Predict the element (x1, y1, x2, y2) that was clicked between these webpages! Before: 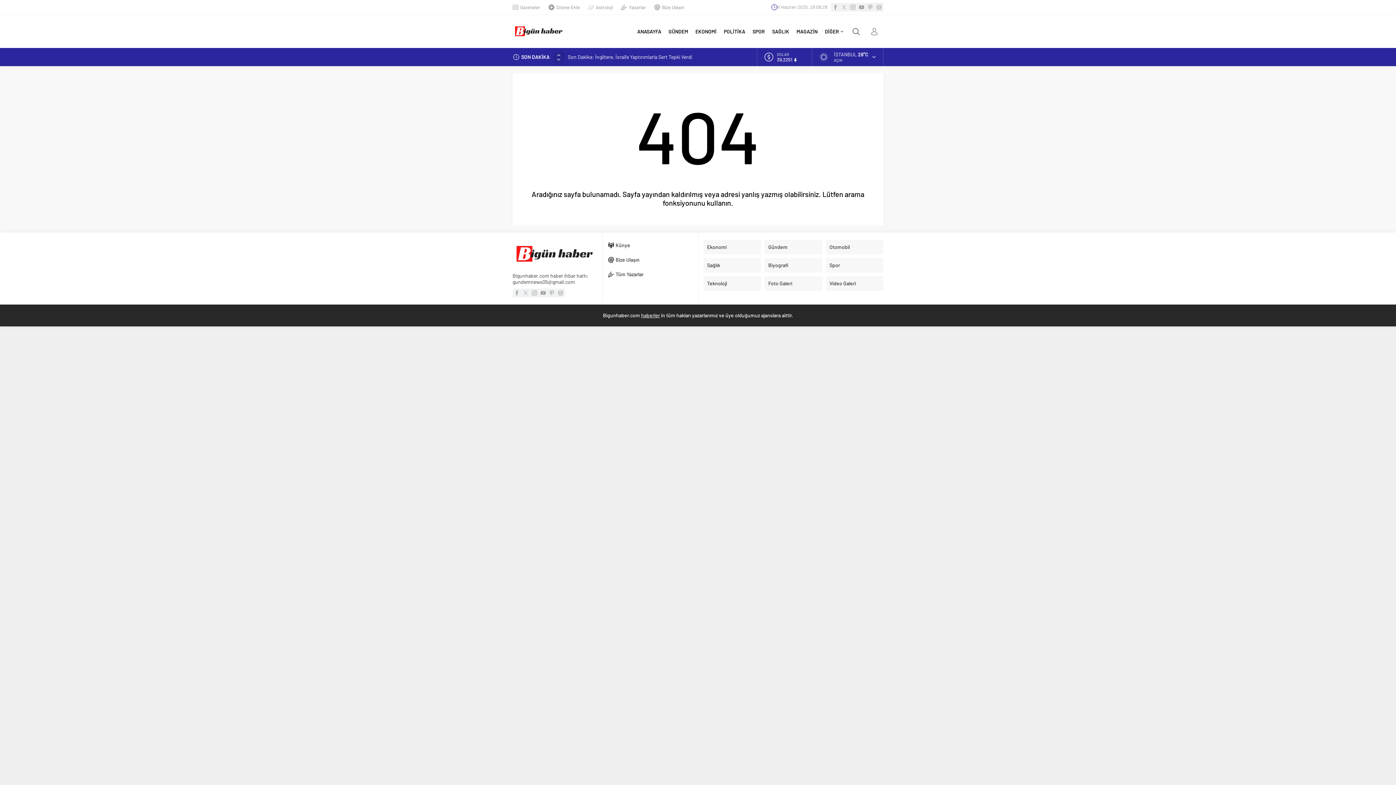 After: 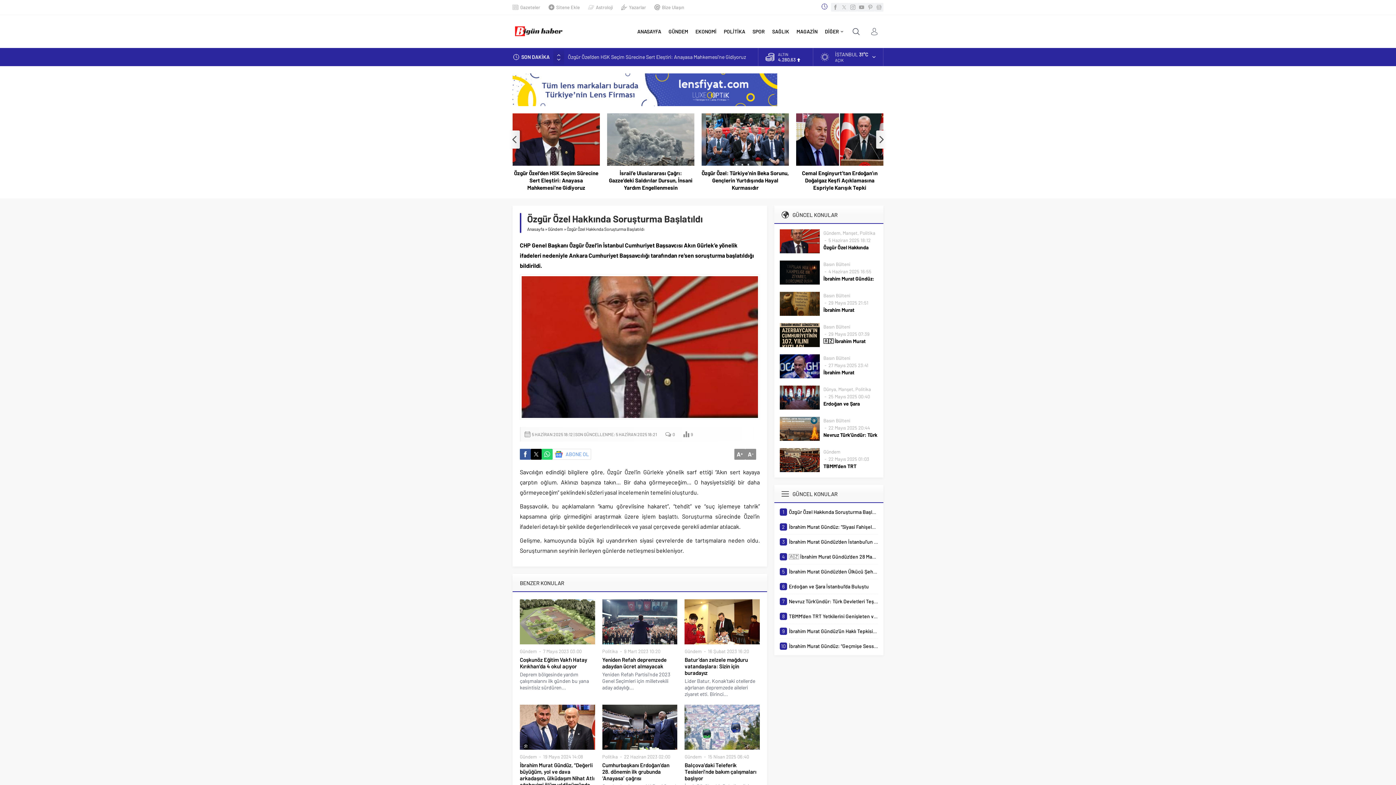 Action: bbox: (568, 53, 661, 60) label: Özgür Özel Hakkında Soruşturma Başlatıldı